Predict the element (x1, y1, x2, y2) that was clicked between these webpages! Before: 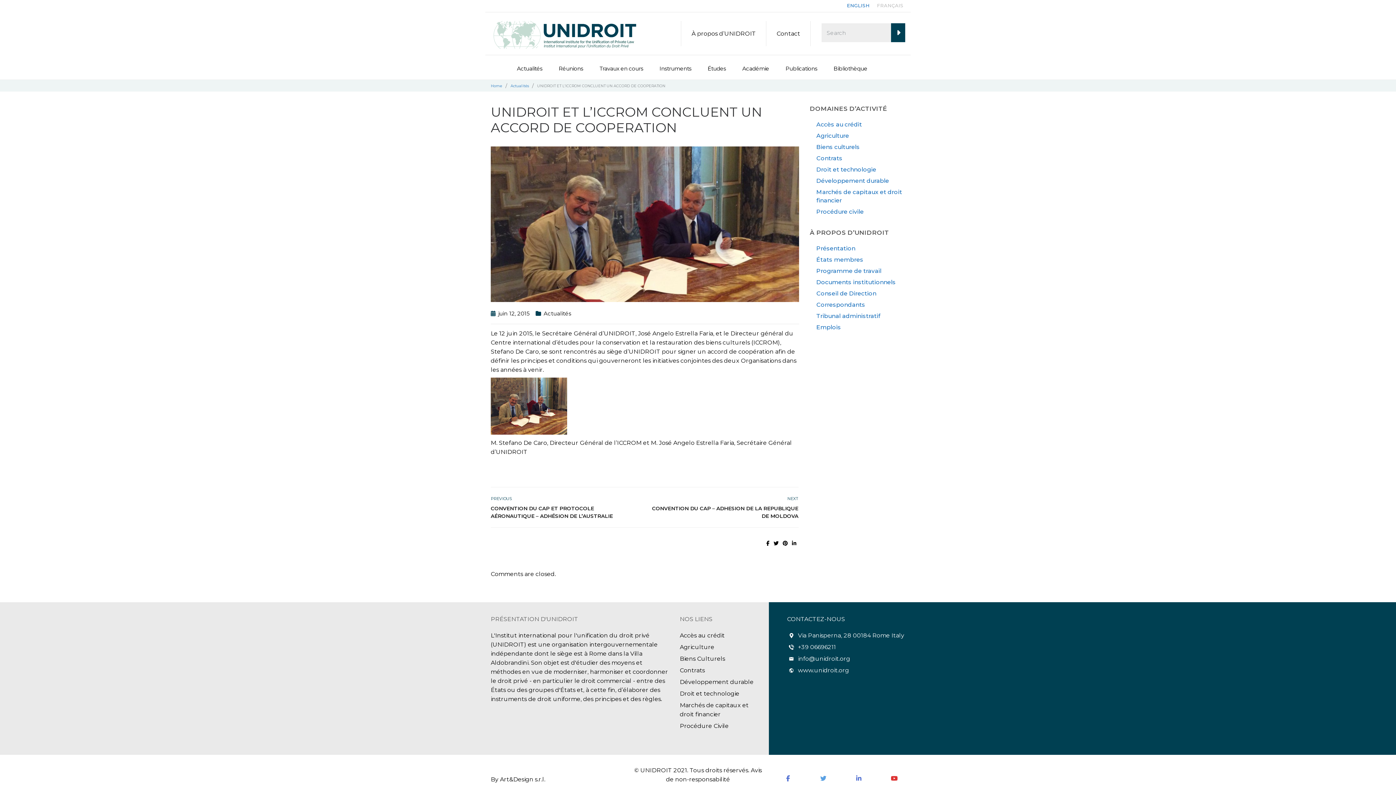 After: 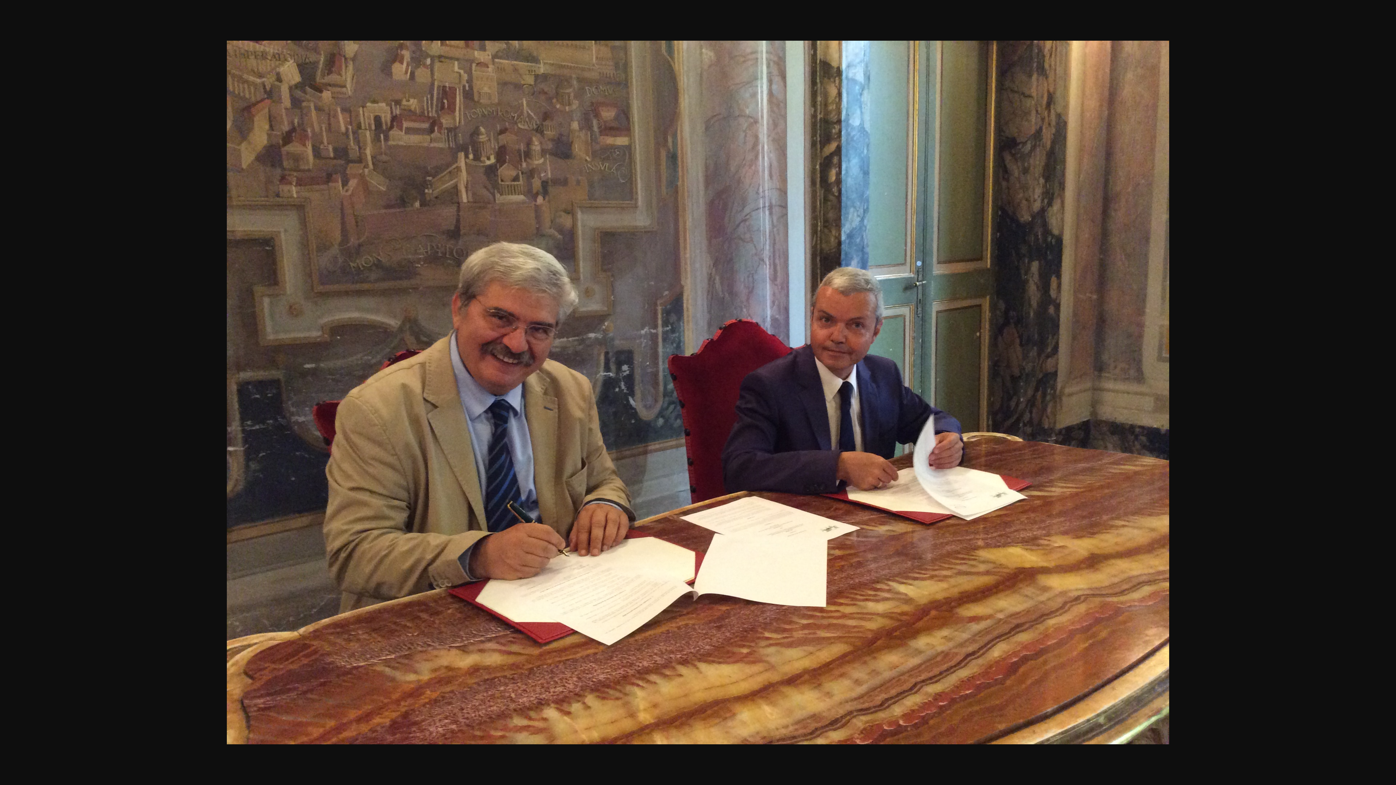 Action: bbox: (490, 402, 567, 409)